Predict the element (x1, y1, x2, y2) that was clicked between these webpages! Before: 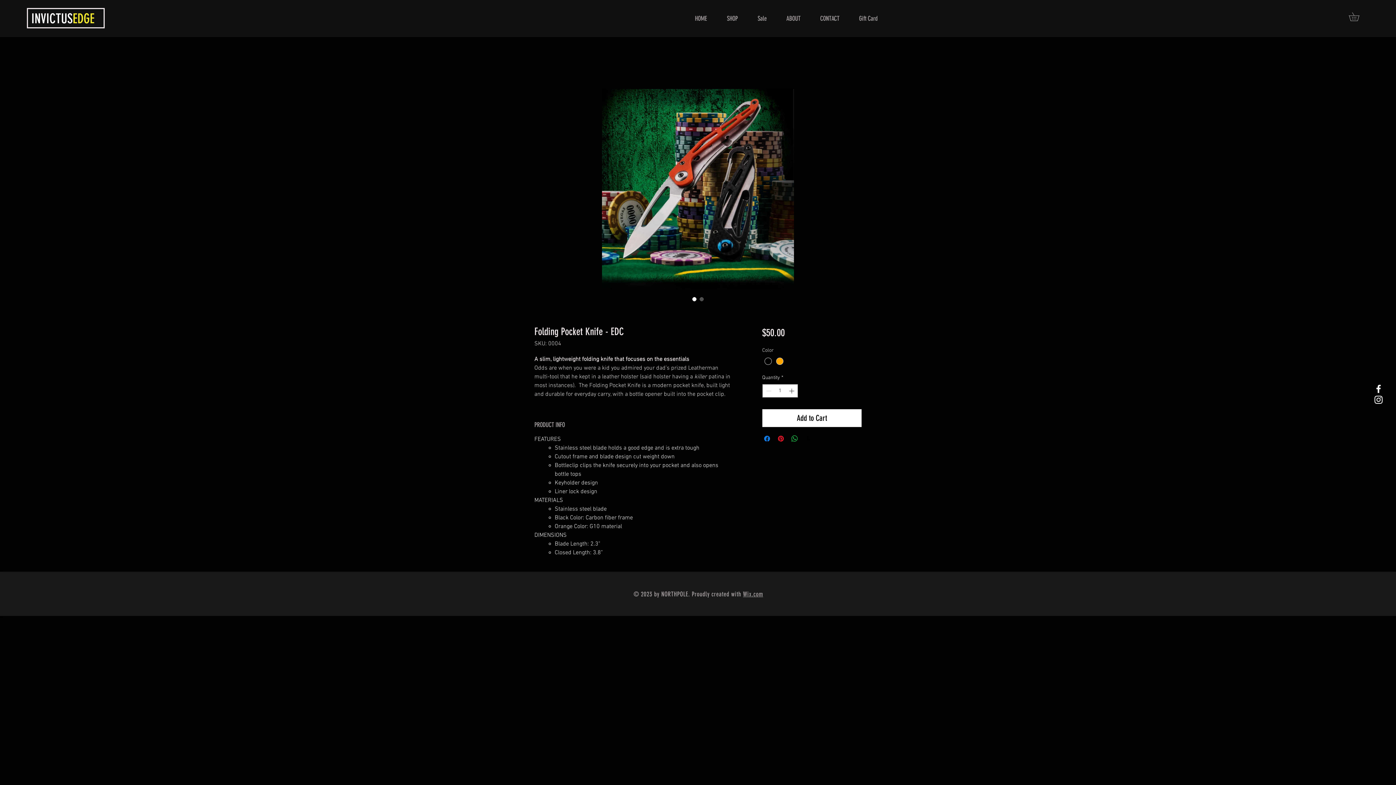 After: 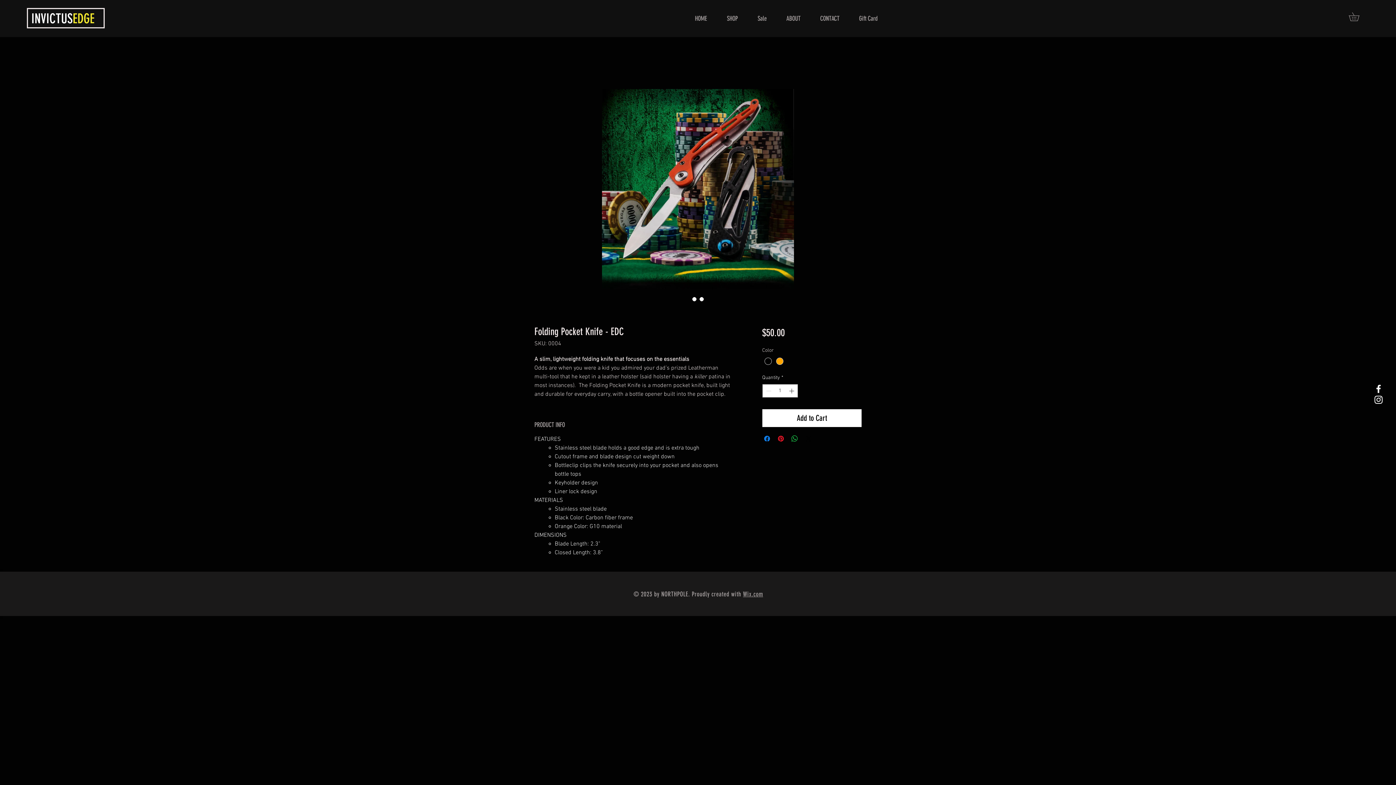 Action: label: Image selector: Folding Pocket Knife - EDC bbox: (698, 295, 705, 302)